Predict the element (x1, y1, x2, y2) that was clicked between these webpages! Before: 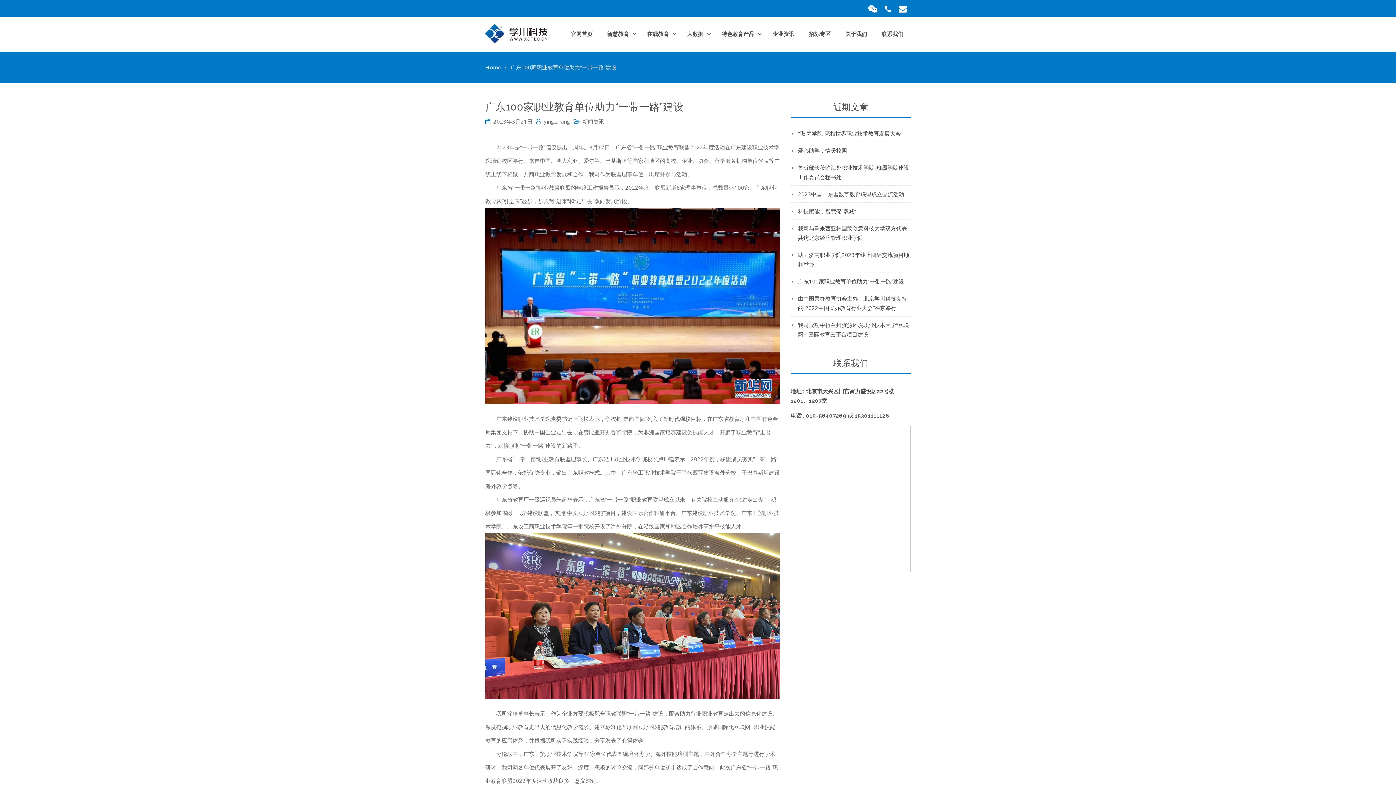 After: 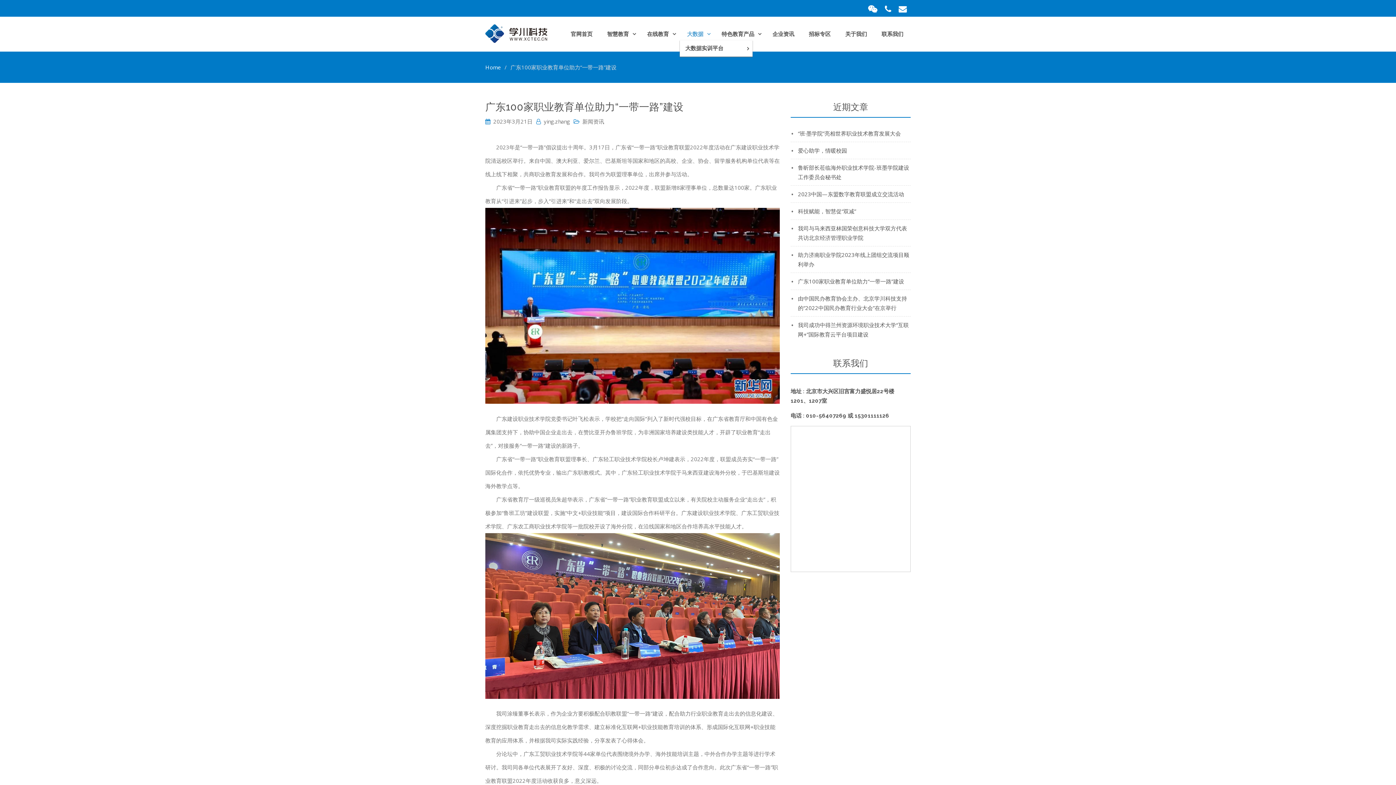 Action: label: 大数据 bbox: (680, 16, 714, 51)